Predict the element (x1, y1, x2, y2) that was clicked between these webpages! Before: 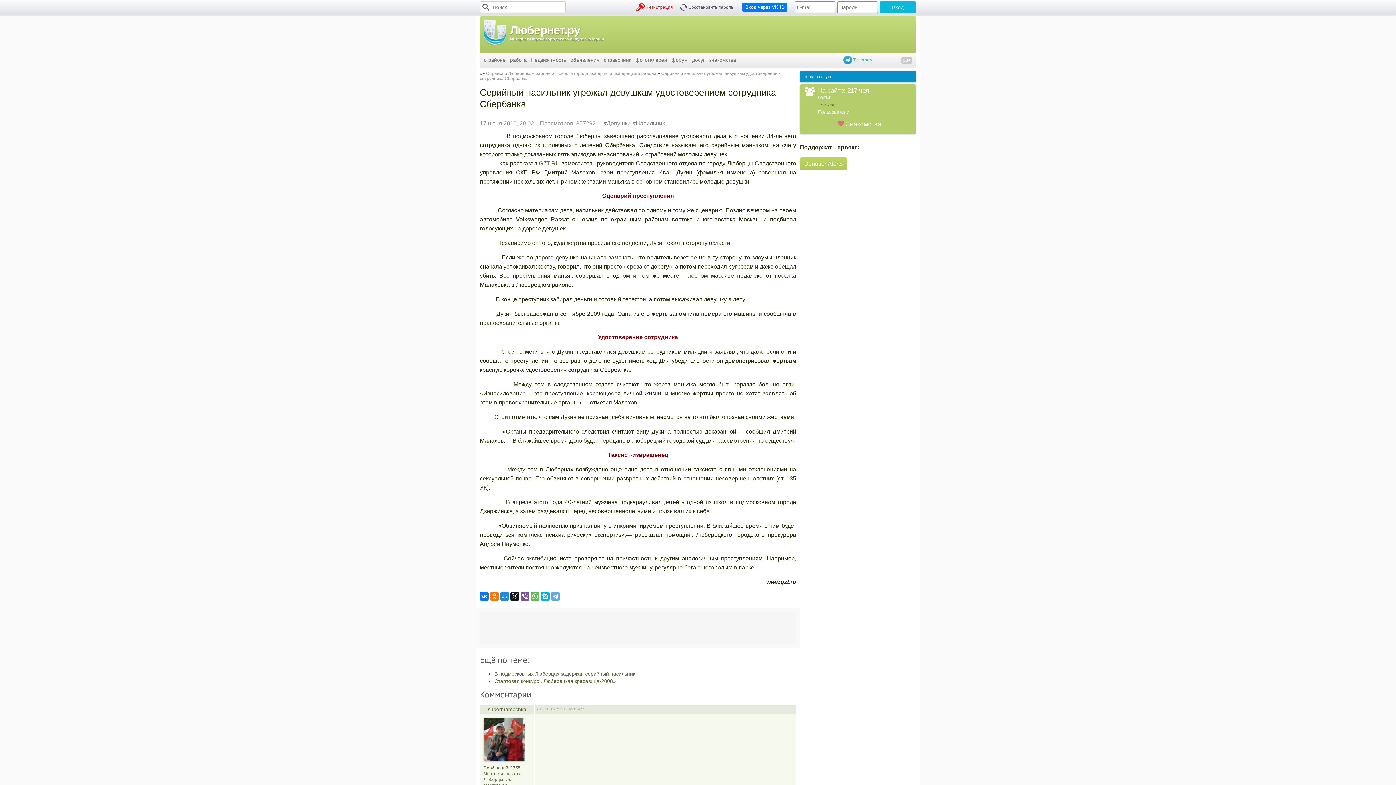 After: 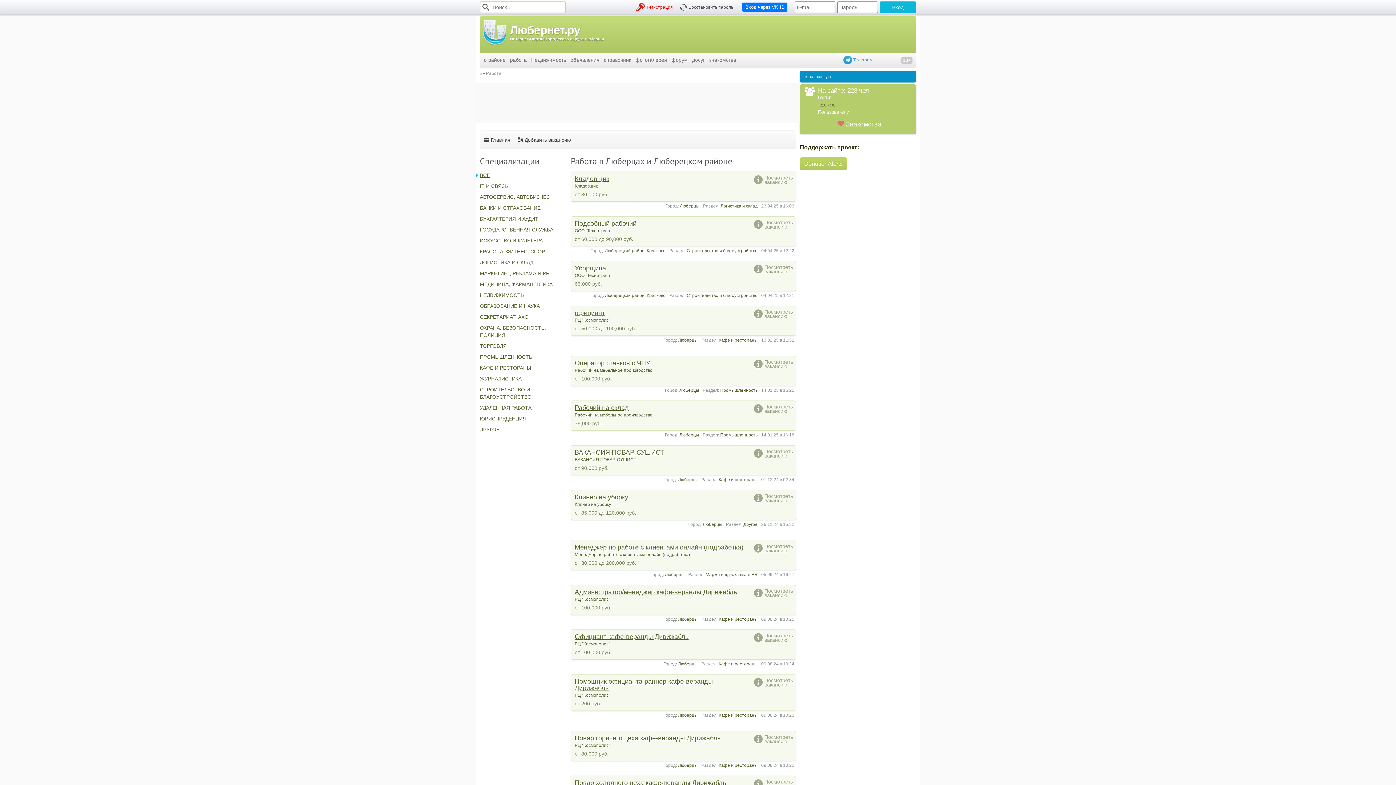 Action: bbox: (510, 54, 526, 65) label: работа